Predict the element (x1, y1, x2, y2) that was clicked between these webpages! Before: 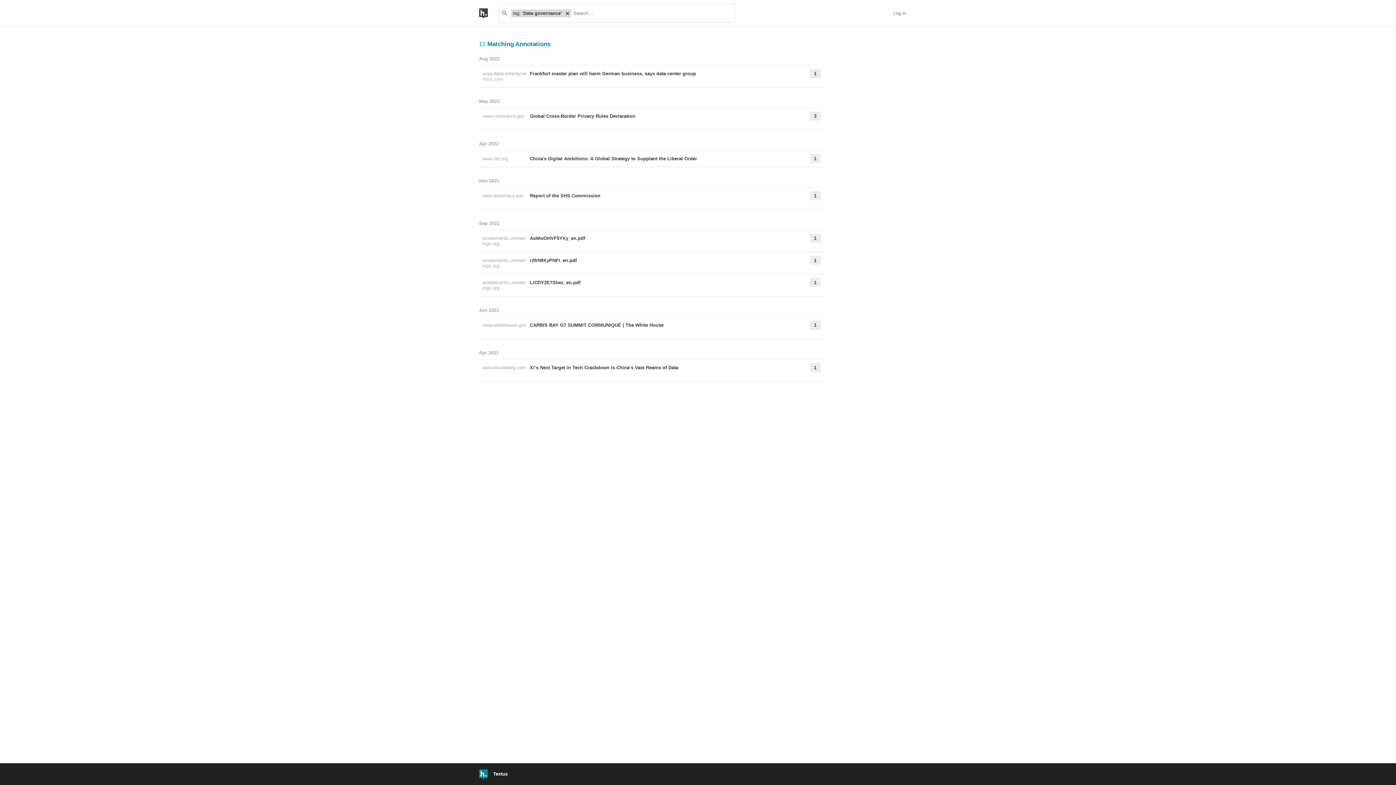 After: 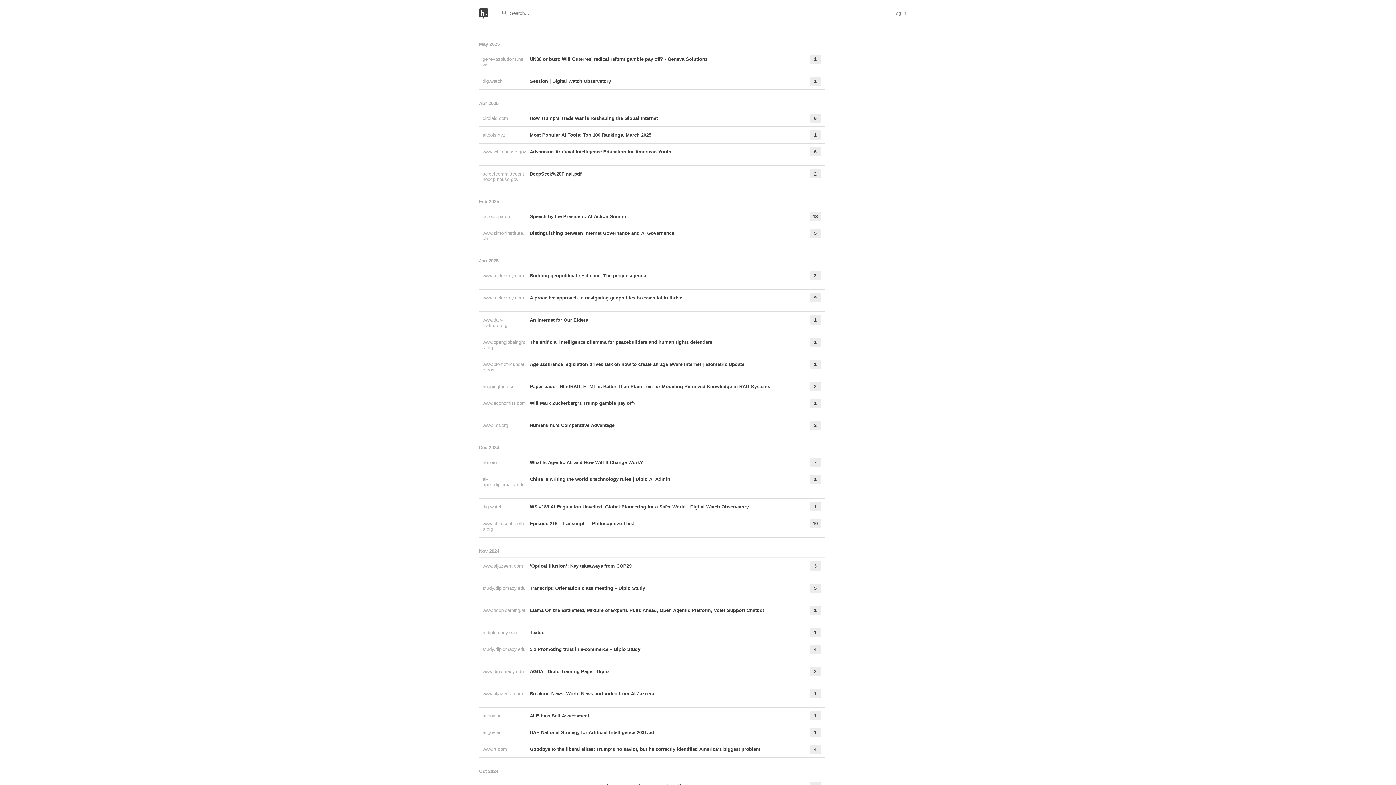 Action: label: Textus bbox: (479, 768, 507, 780)